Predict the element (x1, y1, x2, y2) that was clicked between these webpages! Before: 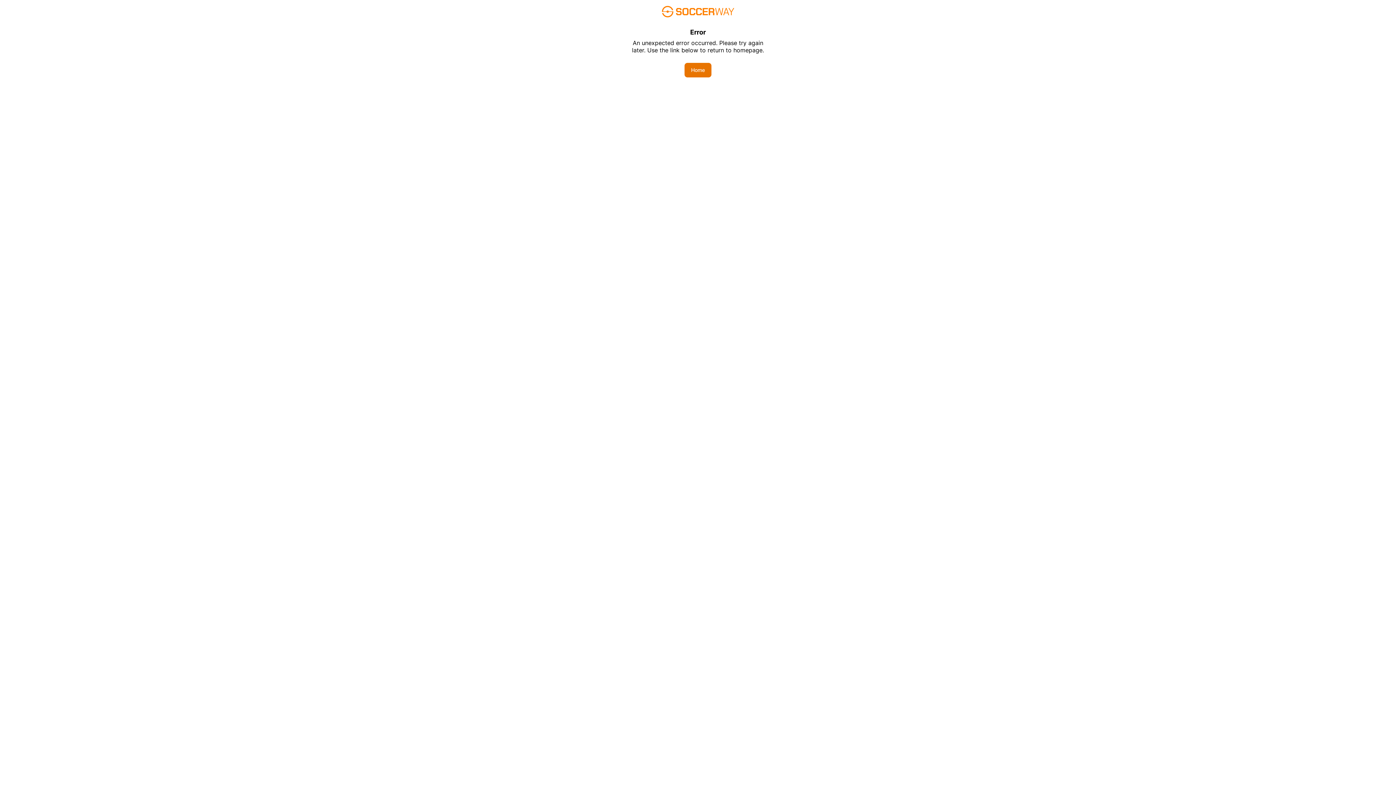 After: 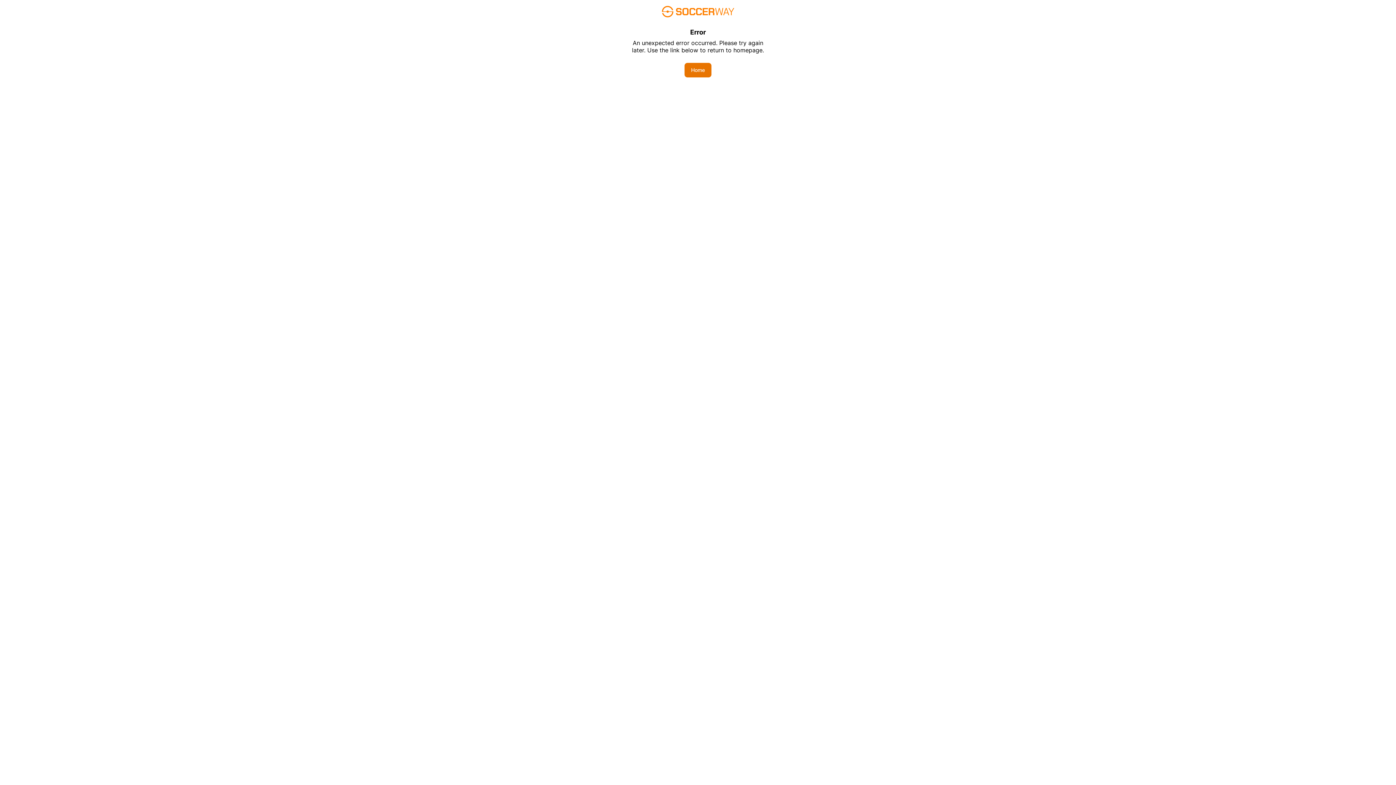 Action: bbox: (684, 62, 711, 77) label: Home